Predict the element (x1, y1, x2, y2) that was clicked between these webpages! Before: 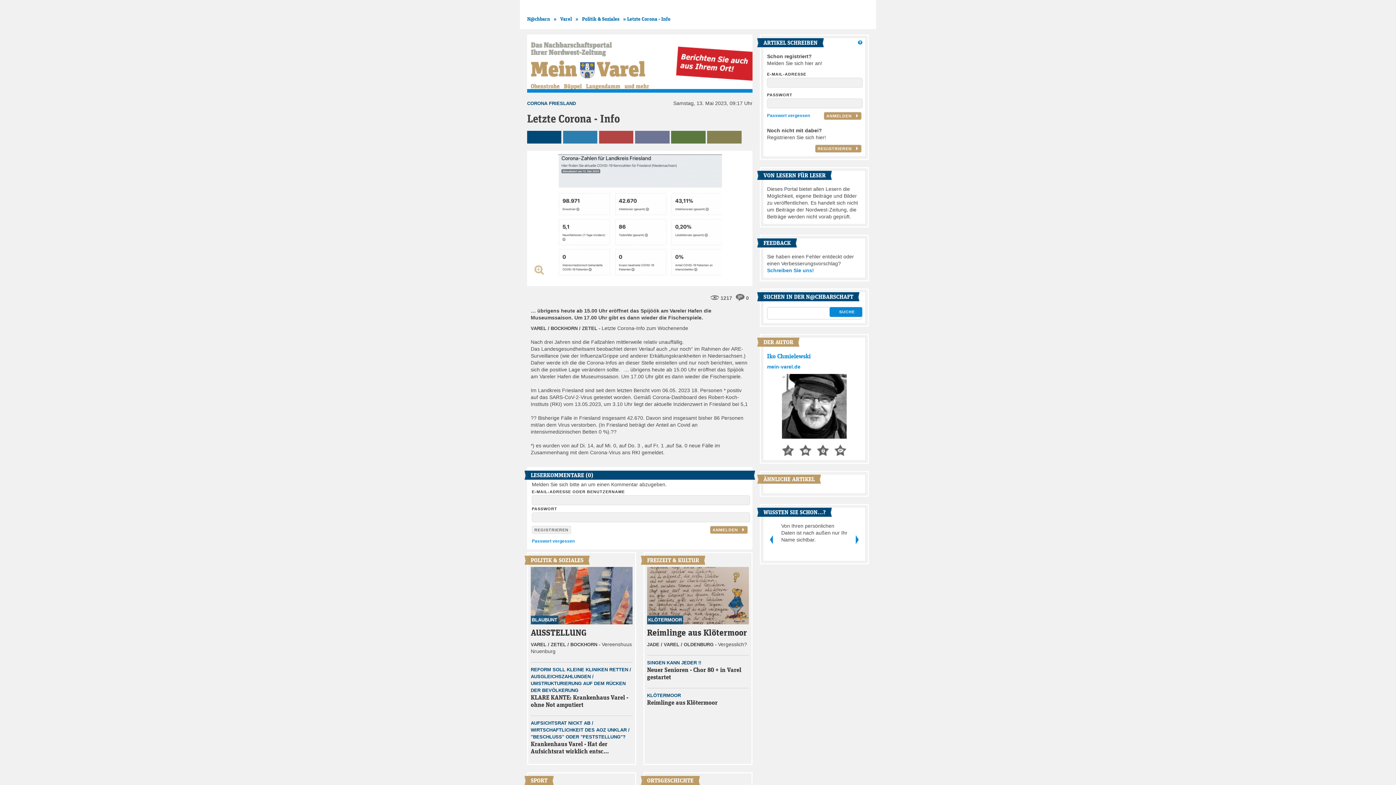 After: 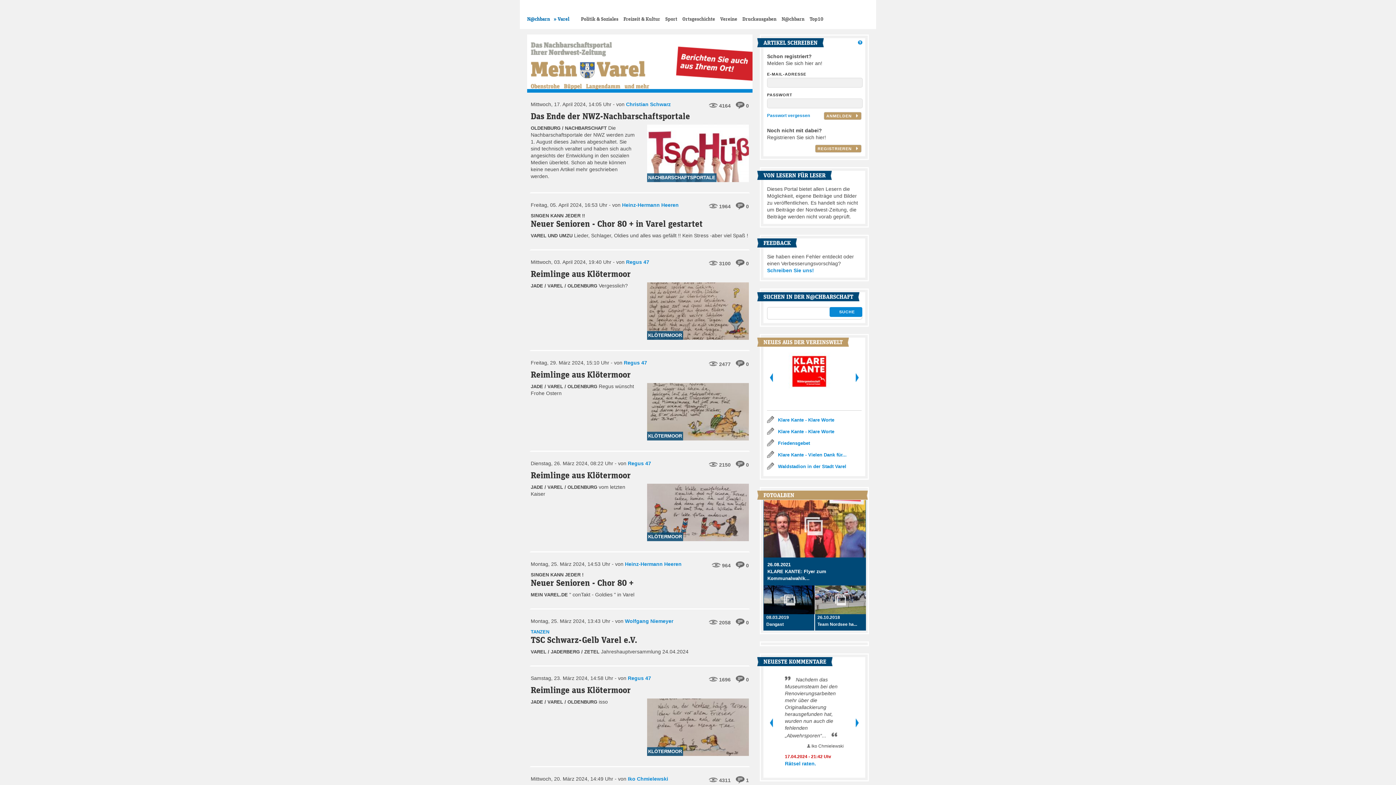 Action: label: mein-varel.de bbox: (767, 363, 800, 369)